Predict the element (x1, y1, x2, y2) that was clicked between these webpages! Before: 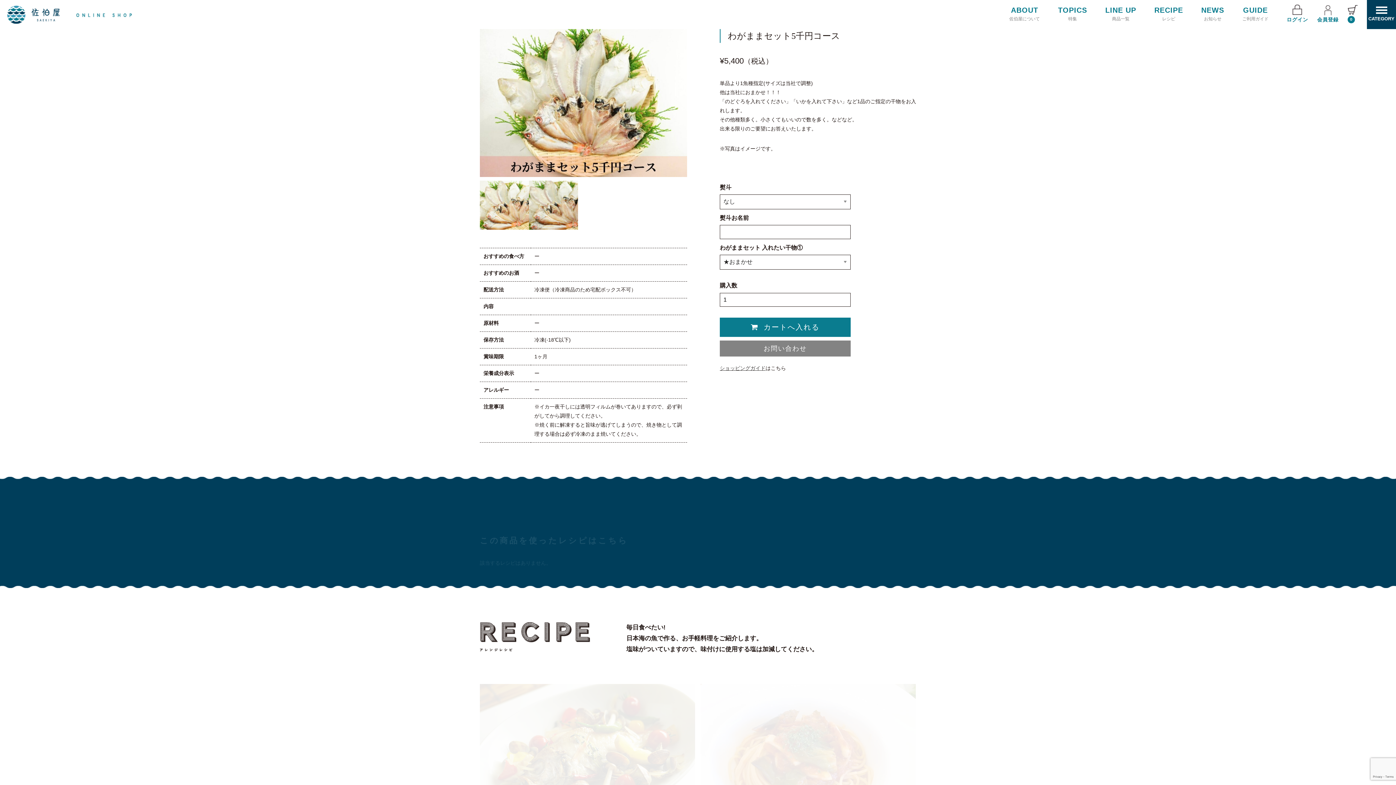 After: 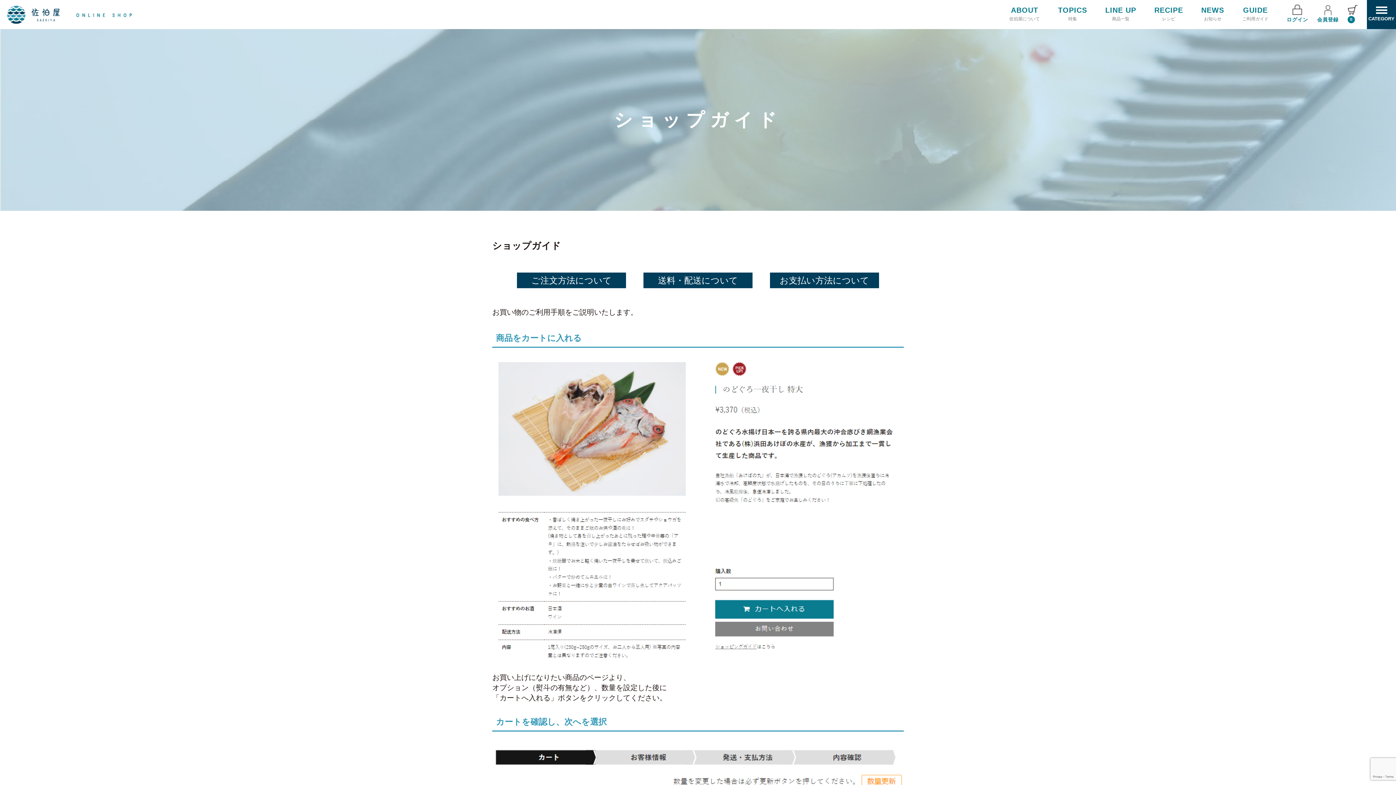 Action: bbox: (1242, 4, 1268, 22) label: GUIDE
ご利用ガイド